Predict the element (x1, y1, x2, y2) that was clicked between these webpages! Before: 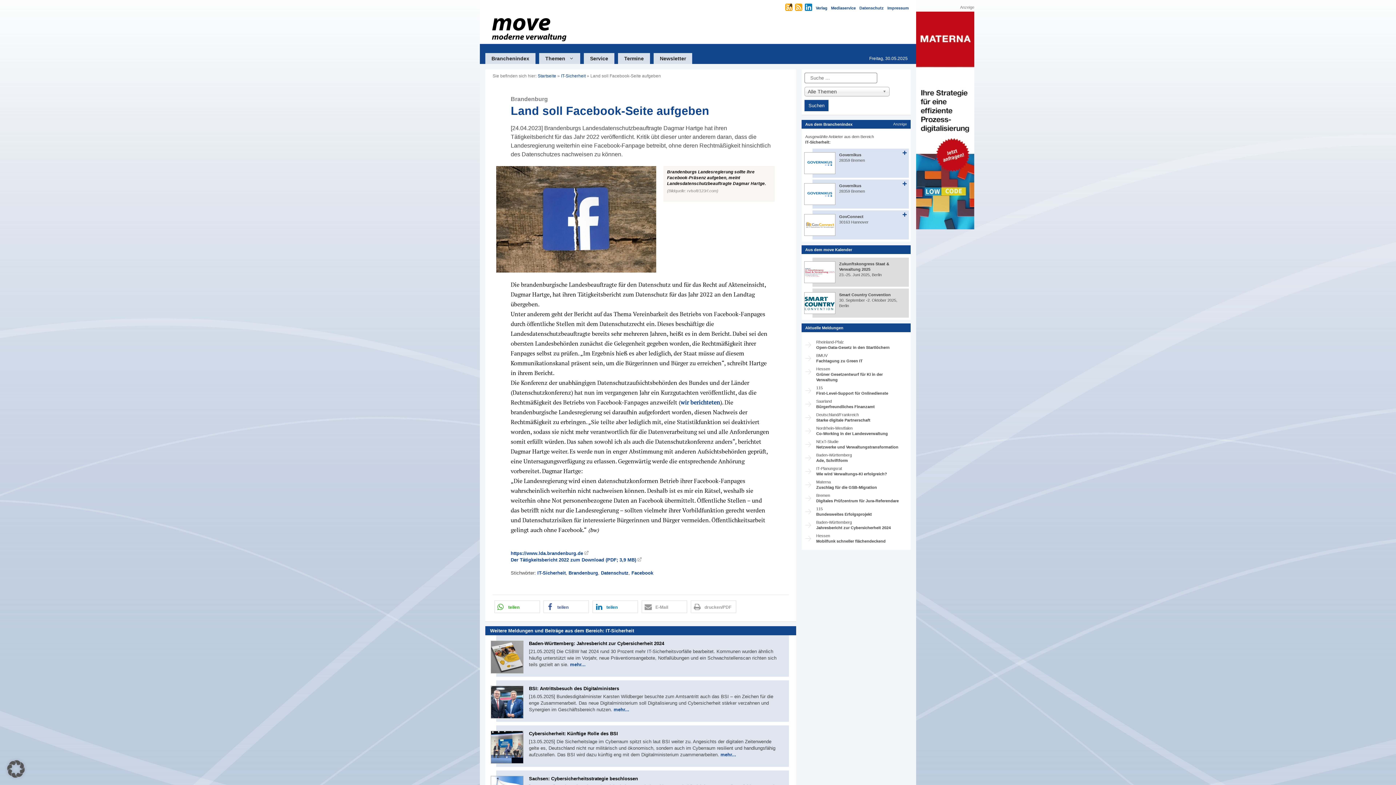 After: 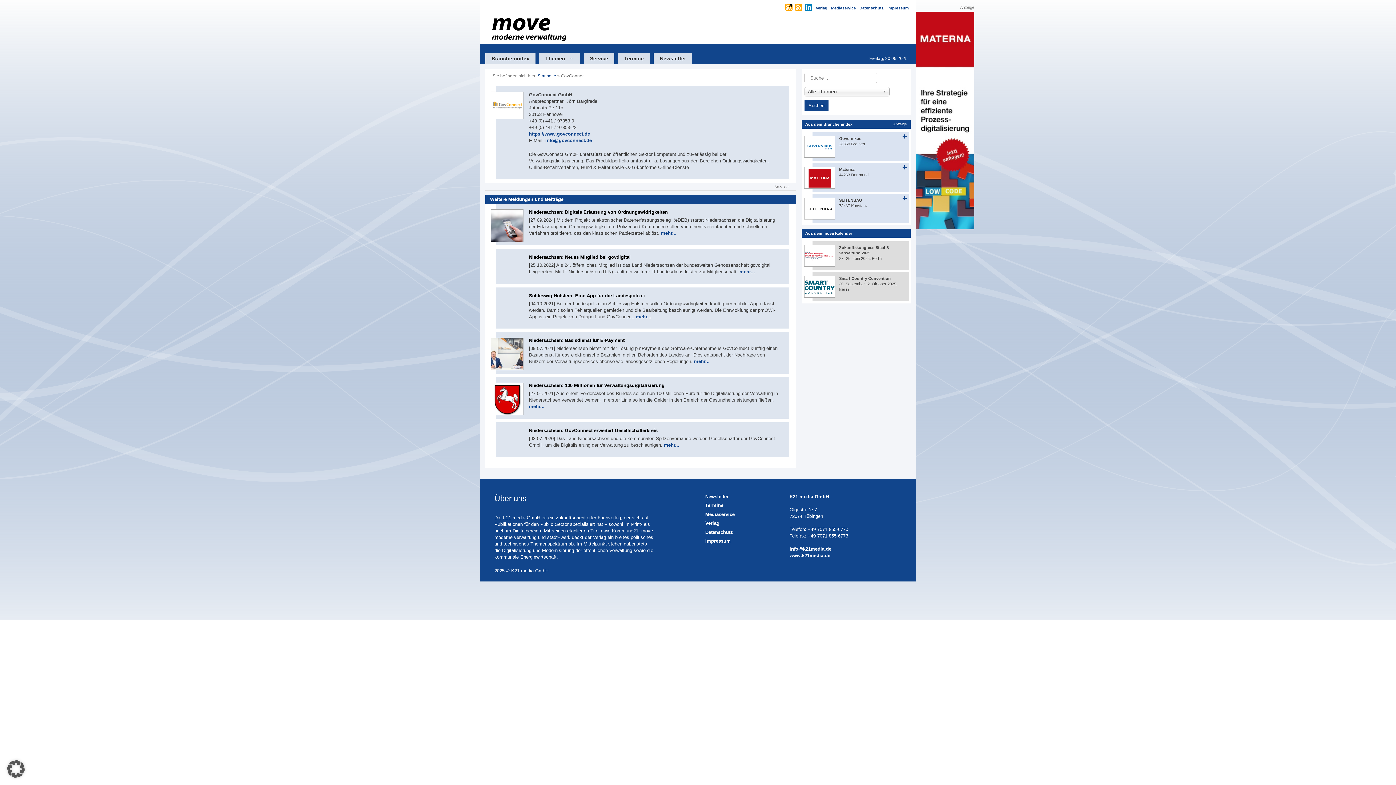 Action: bbox: (839, 214, 863, 219) label: GovConnect